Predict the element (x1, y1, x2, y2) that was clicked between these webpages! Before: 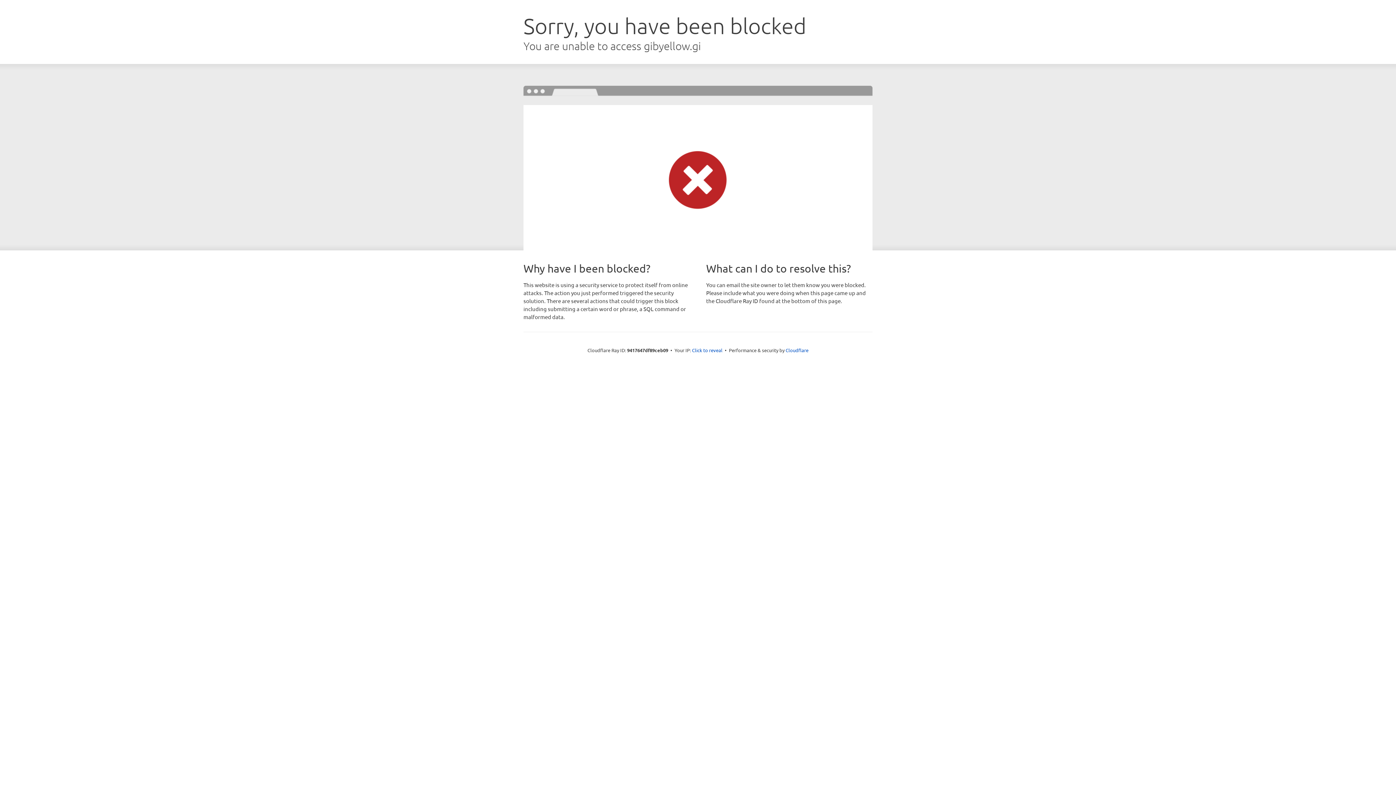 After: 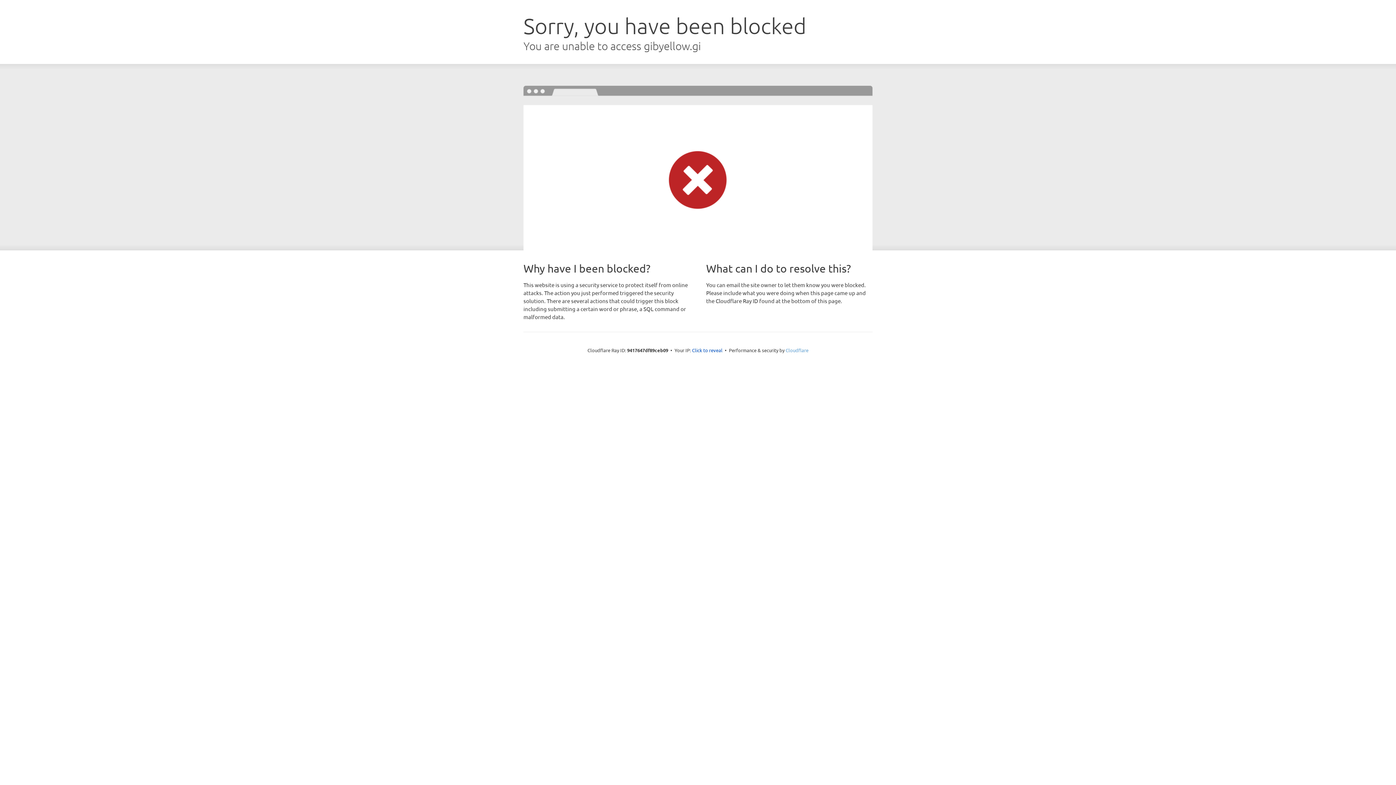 Action: label: Cloudflare bbox: (785, 347, 808, 353)